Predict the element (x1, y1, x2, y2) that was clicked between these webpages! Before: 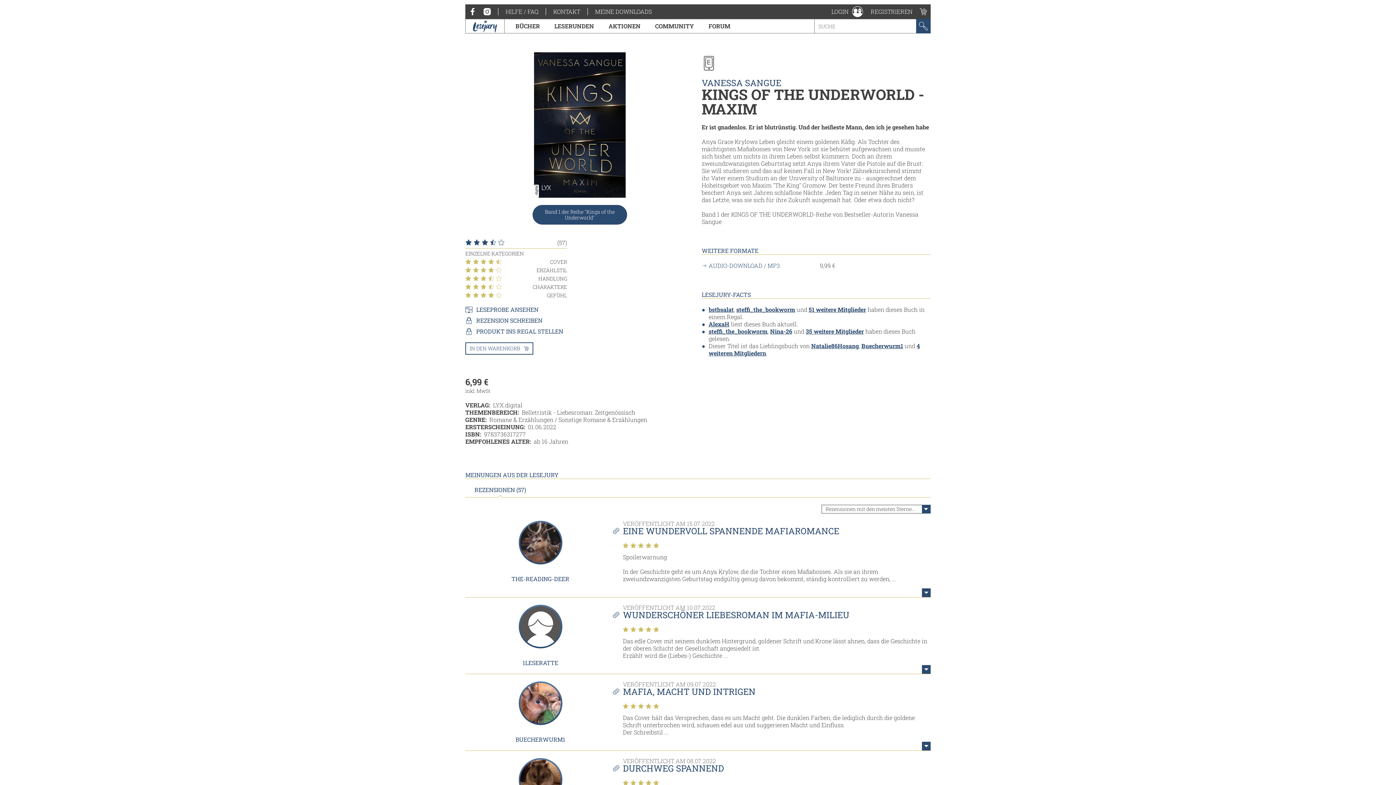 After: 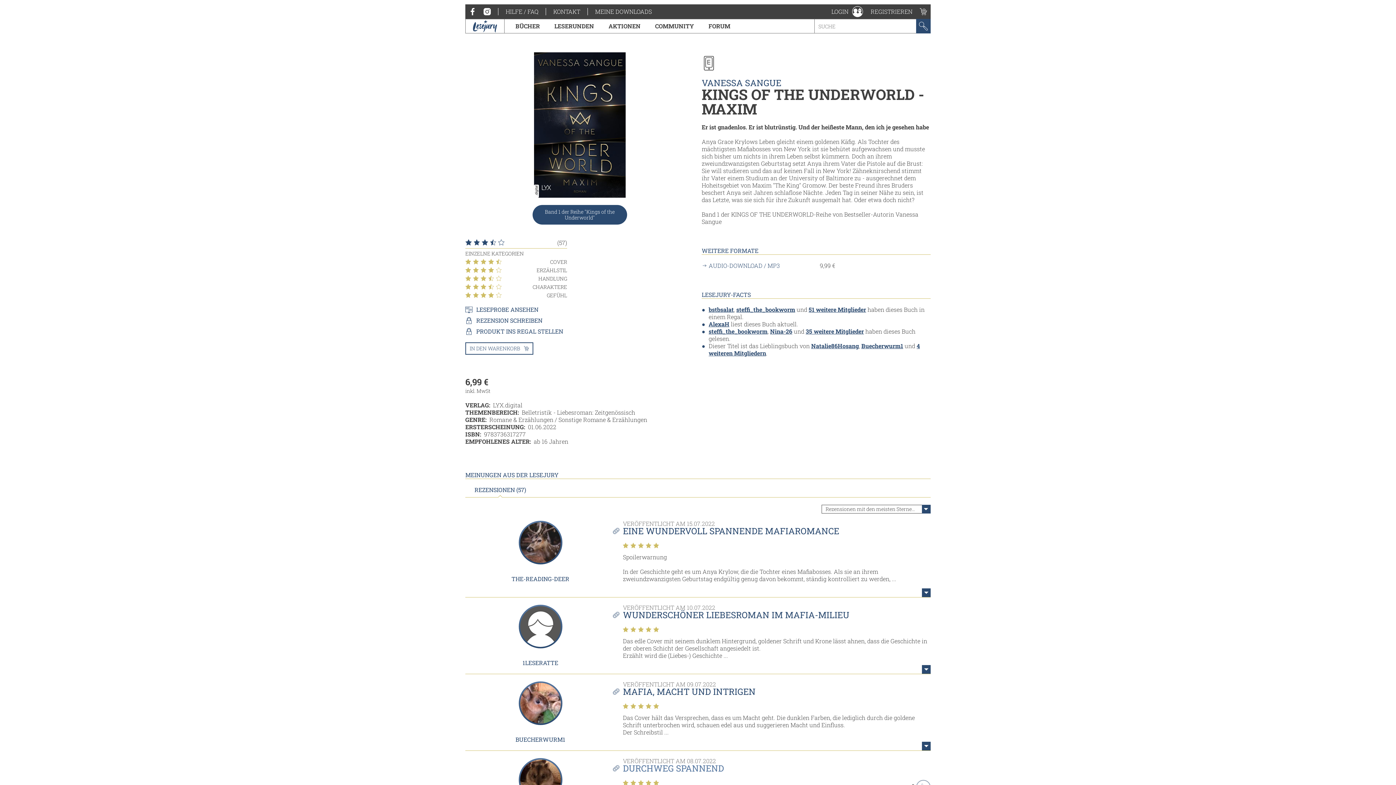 Action: bbox: (623, 763, 724, 774) label: DURCHWEG SPANNEND